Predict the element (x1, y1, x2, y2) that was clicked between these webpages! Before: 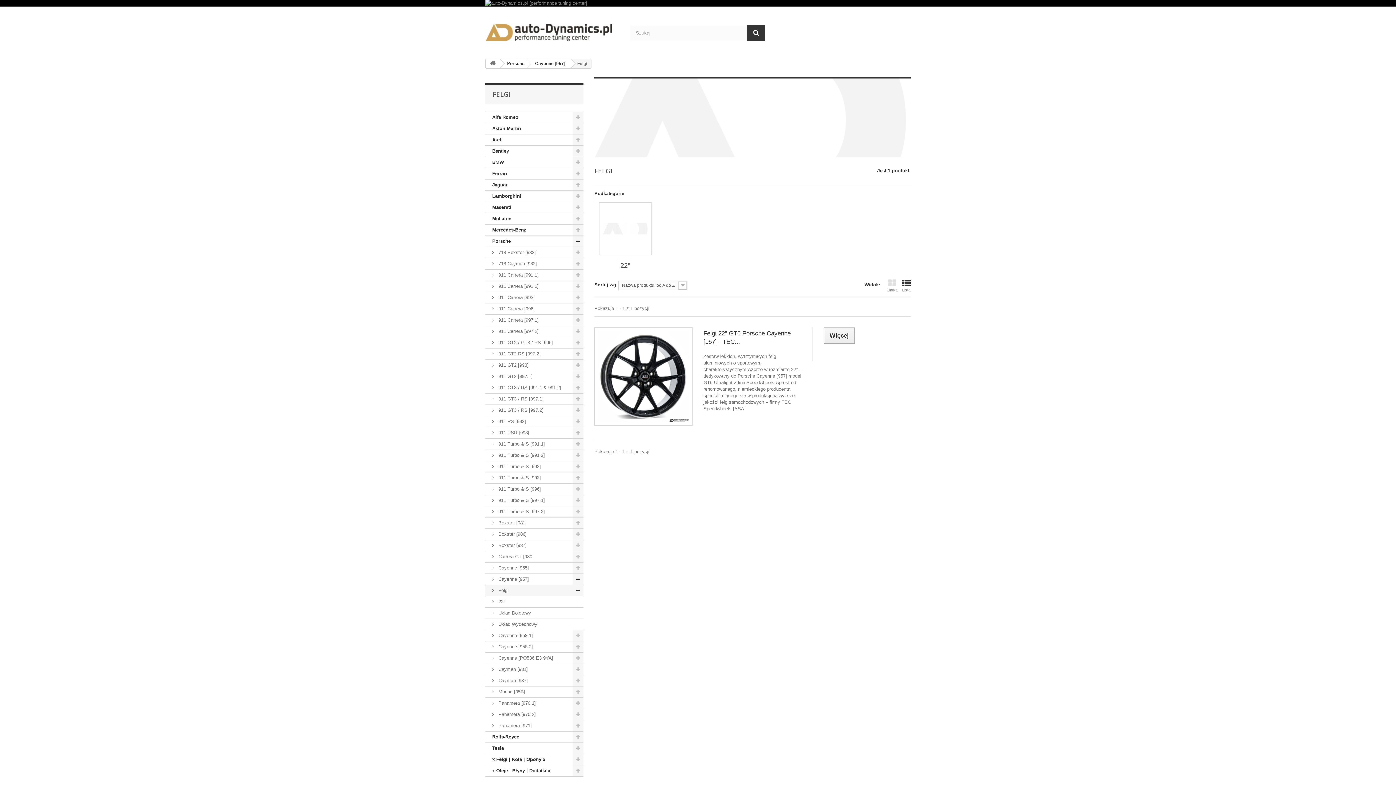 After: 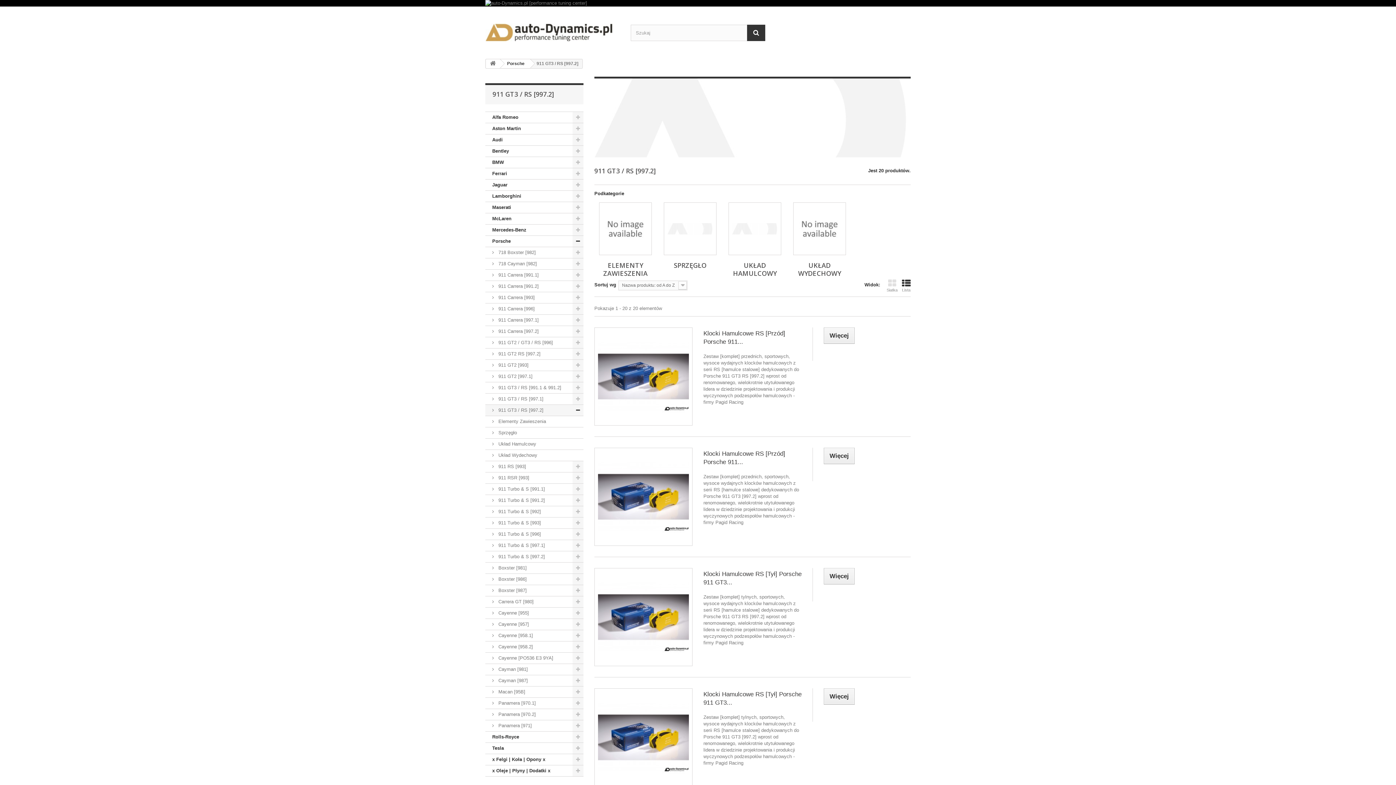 Action: bbox: (485, 405, 583, 416) label:  911 GT3 / RS [997.2]